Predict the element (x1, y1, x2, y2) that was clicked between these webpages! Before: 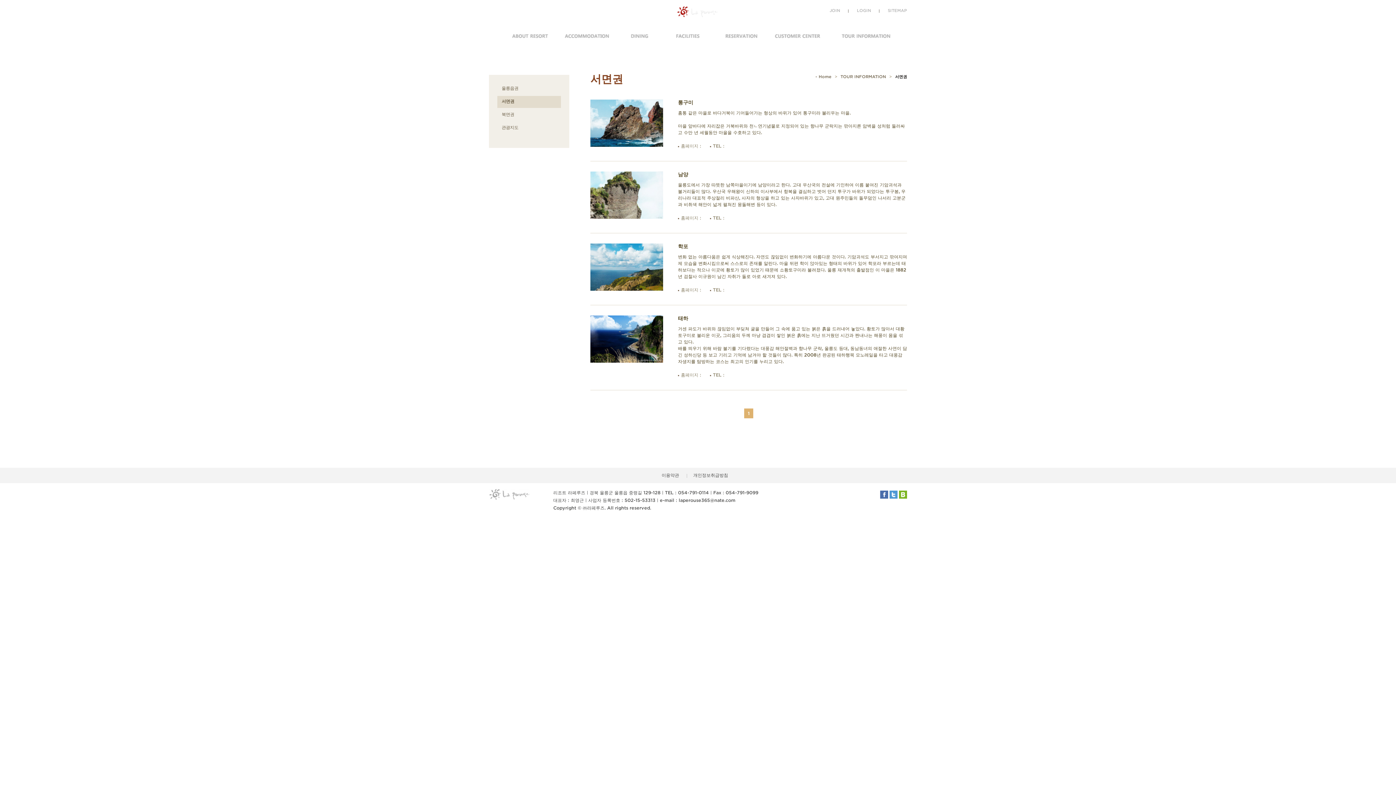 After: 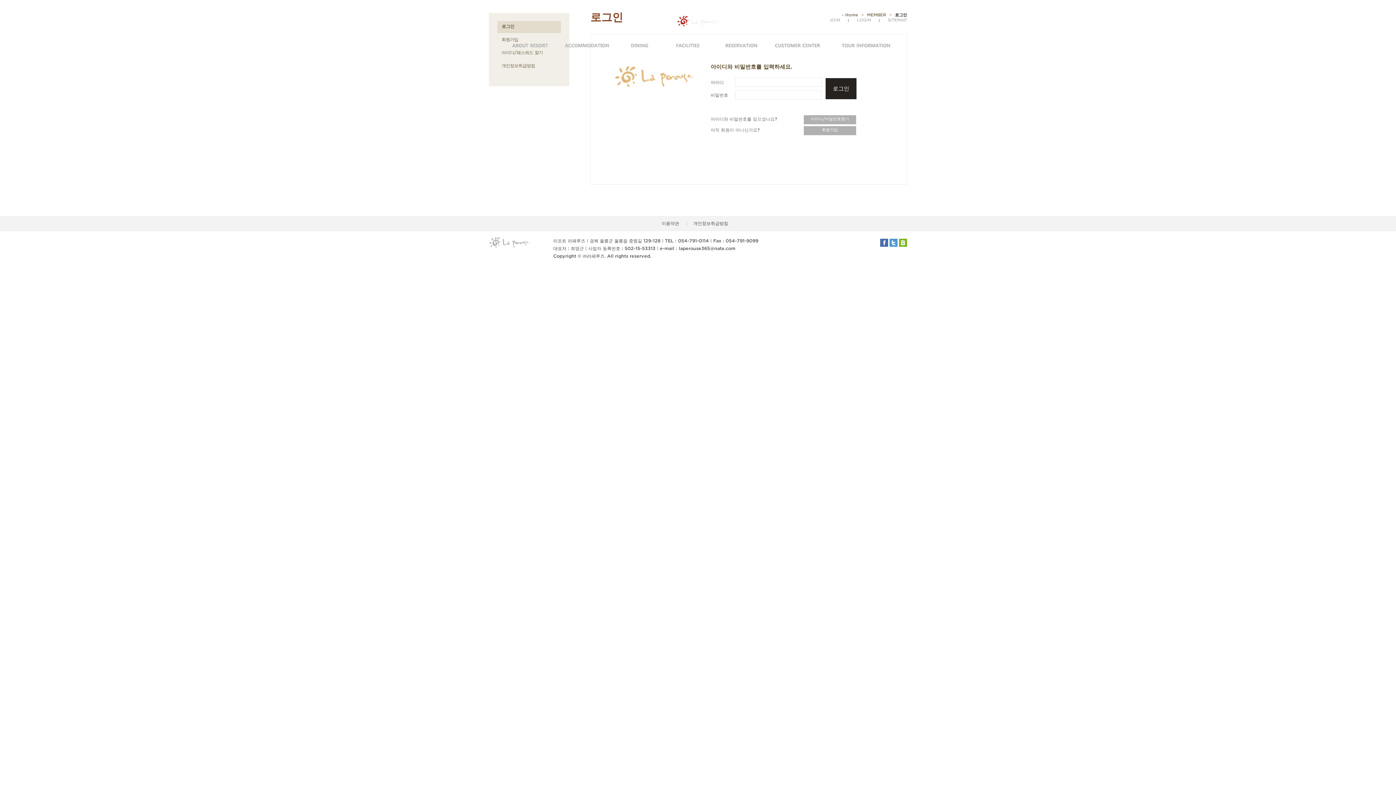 Action: bbox: (857, 8, 871, 13) label: LOGIN